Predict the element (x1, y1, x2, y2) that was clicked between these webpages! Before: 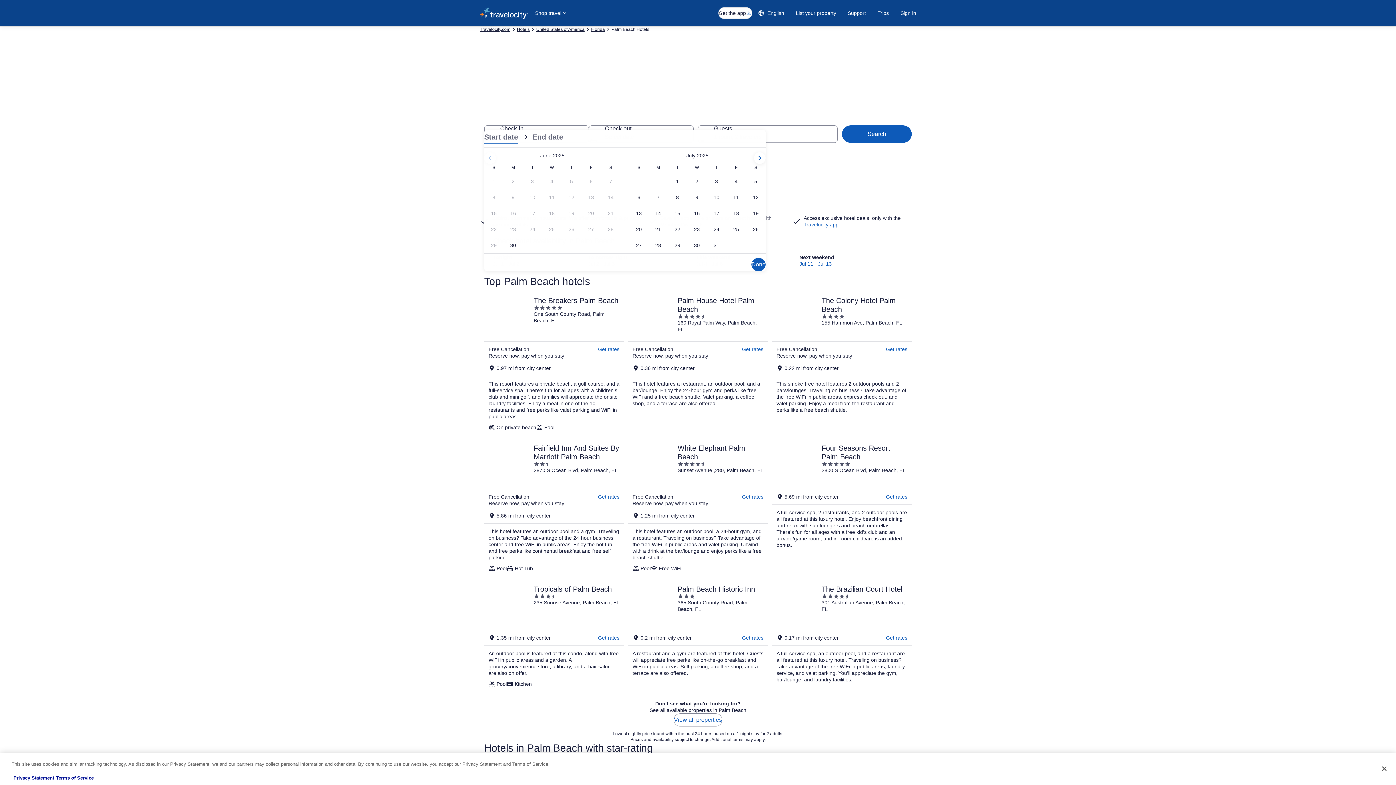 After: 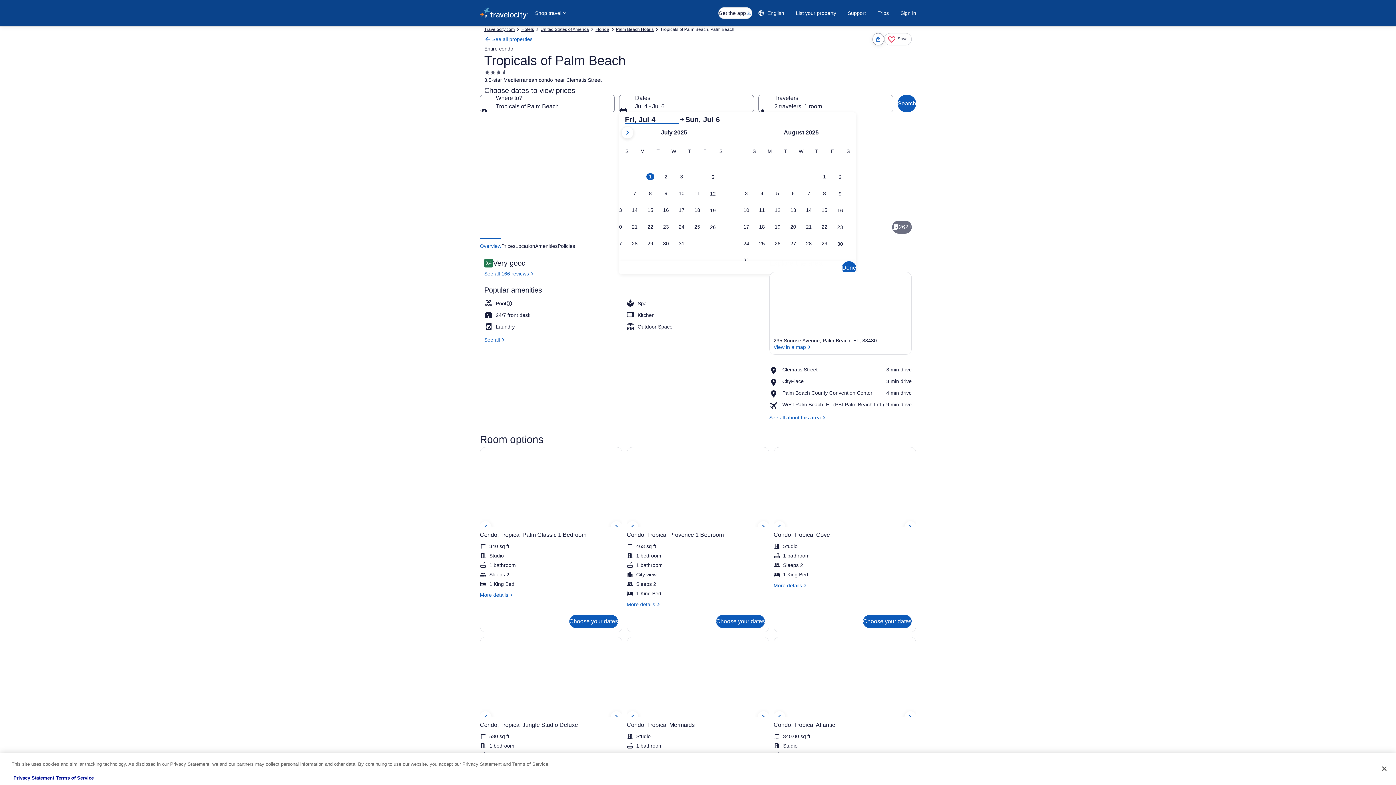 Action: bbox: (598, 634, 619, 641) label: Get rates